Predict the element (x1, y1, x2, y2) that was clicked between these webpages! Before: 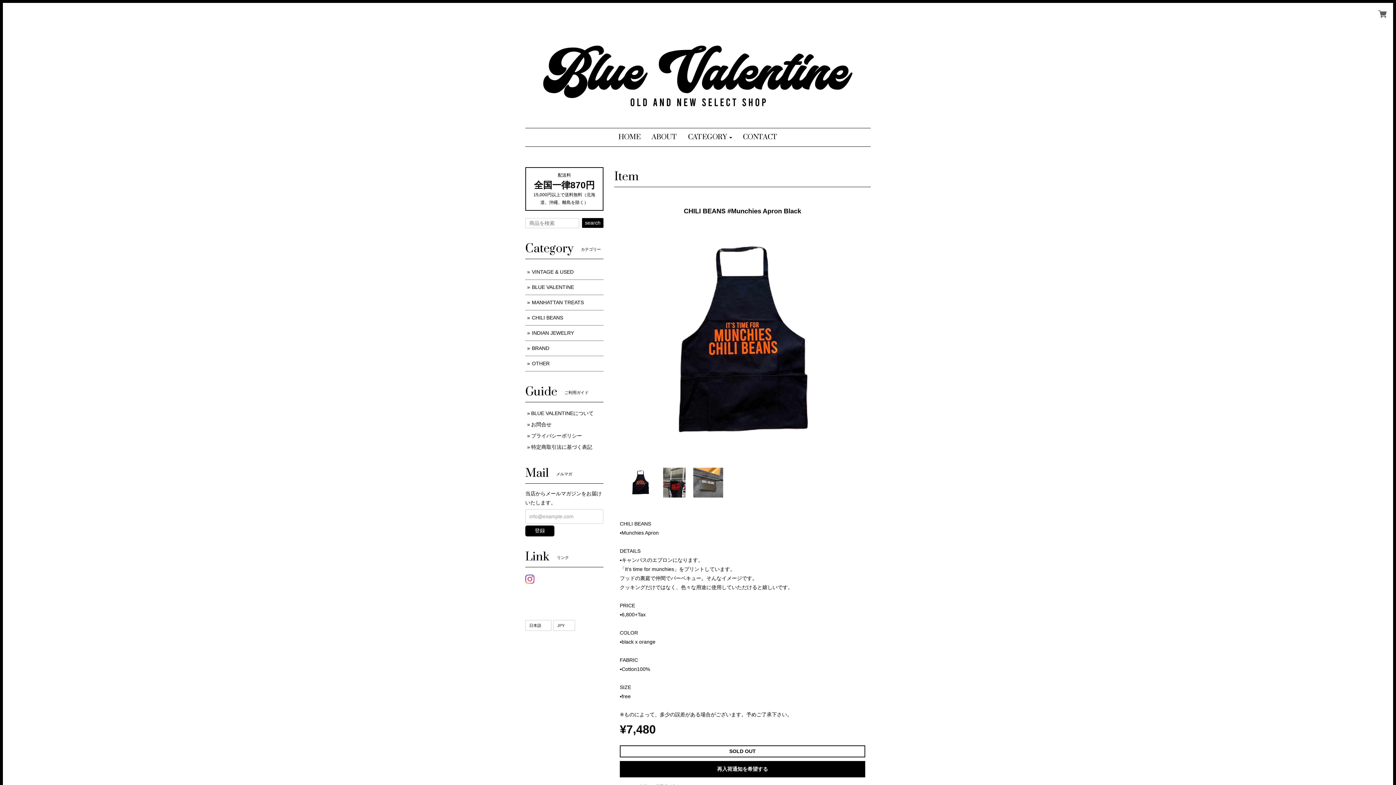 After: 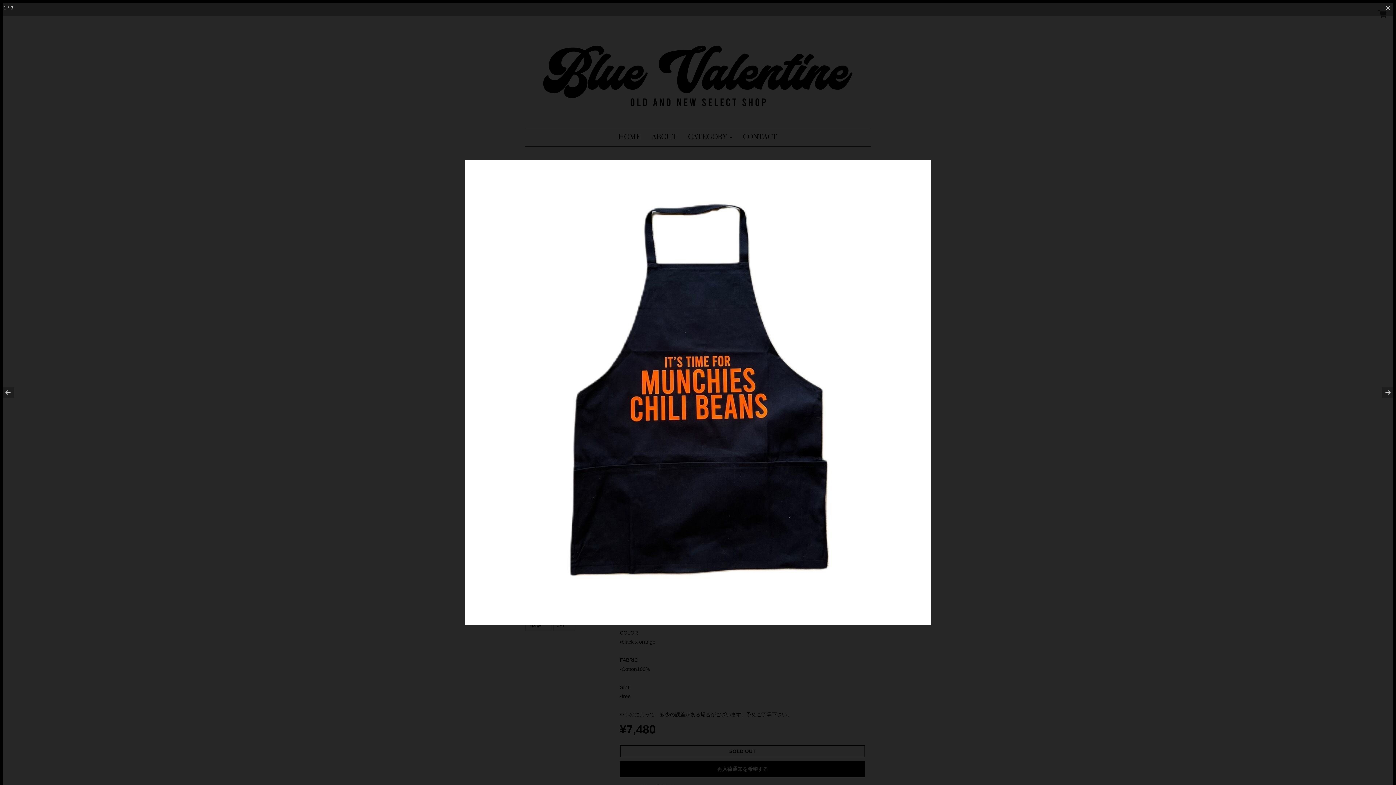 Action: bbox: (626, 338, 859, 344)